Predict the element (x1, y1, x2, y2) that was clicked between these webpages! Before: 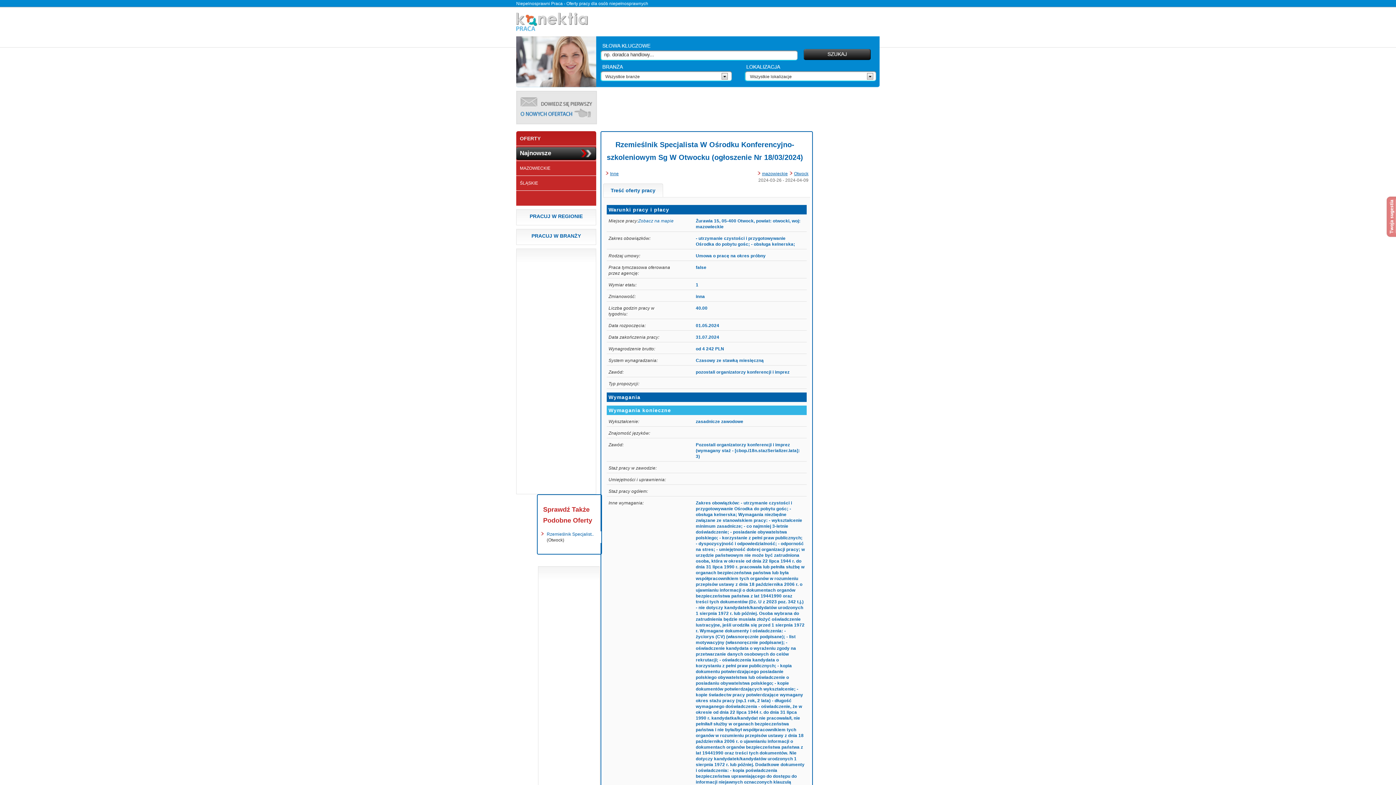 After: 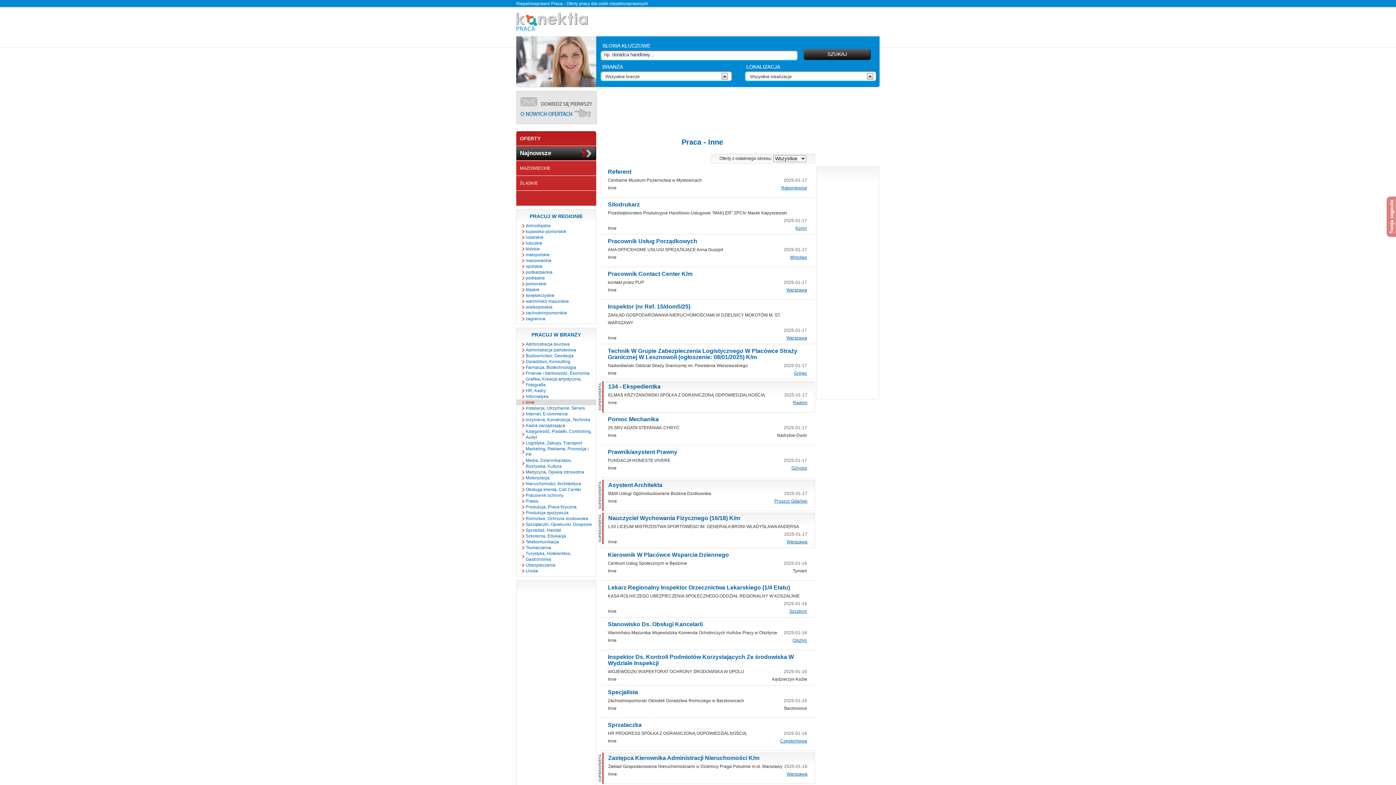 Action: label: Inne bbox: (610, 171, 618, 176)